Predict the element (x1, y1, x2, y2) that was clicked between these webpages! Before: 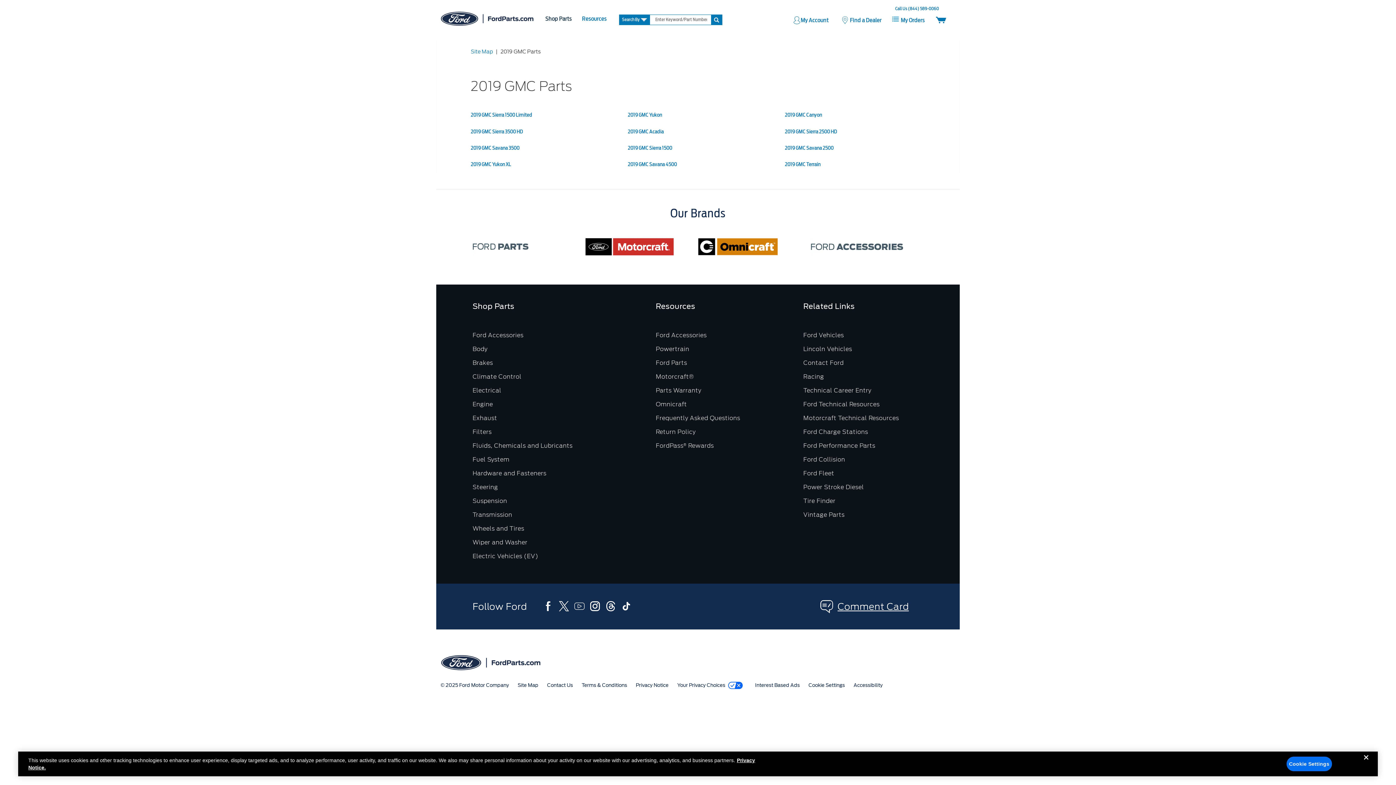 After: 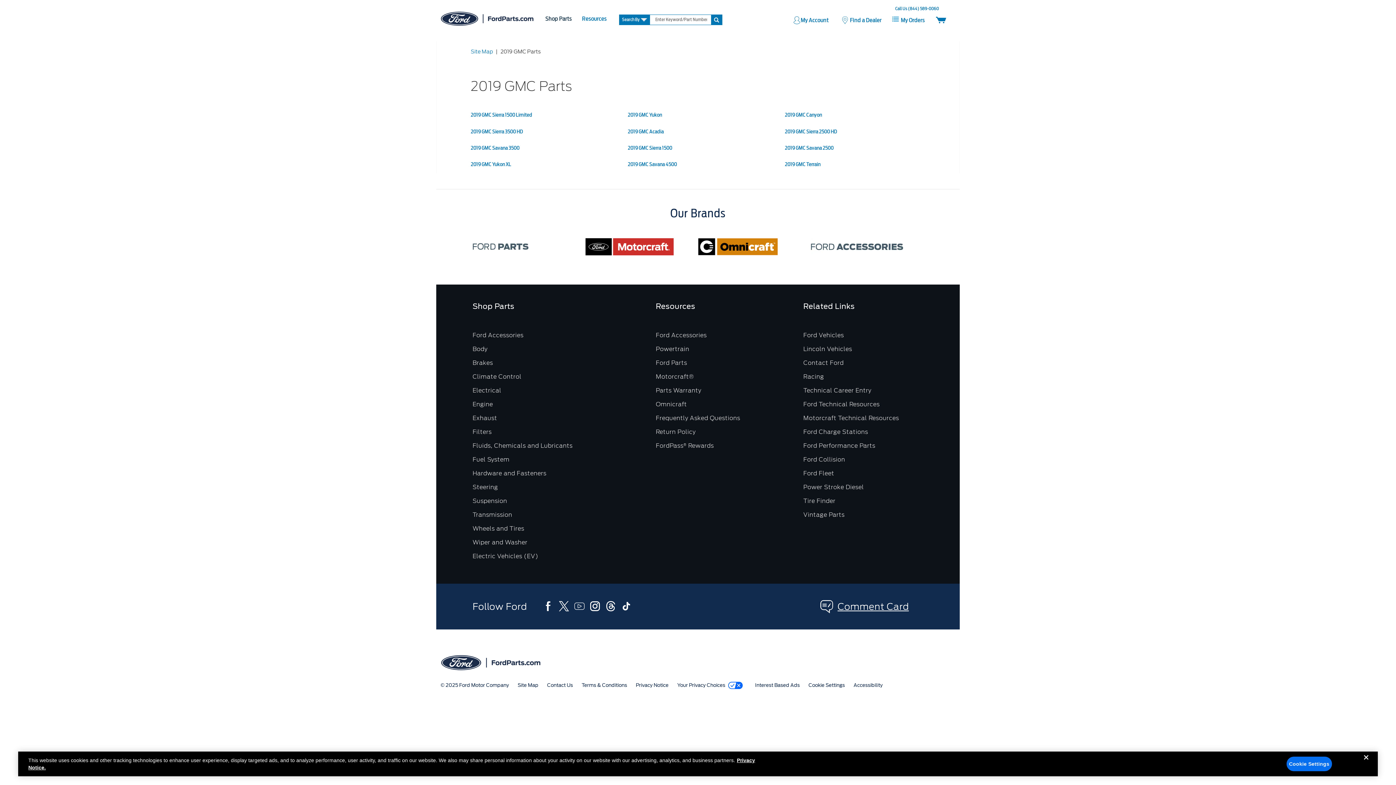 Action: bbox: (803, 497, 835, 504) label: Tire Finder